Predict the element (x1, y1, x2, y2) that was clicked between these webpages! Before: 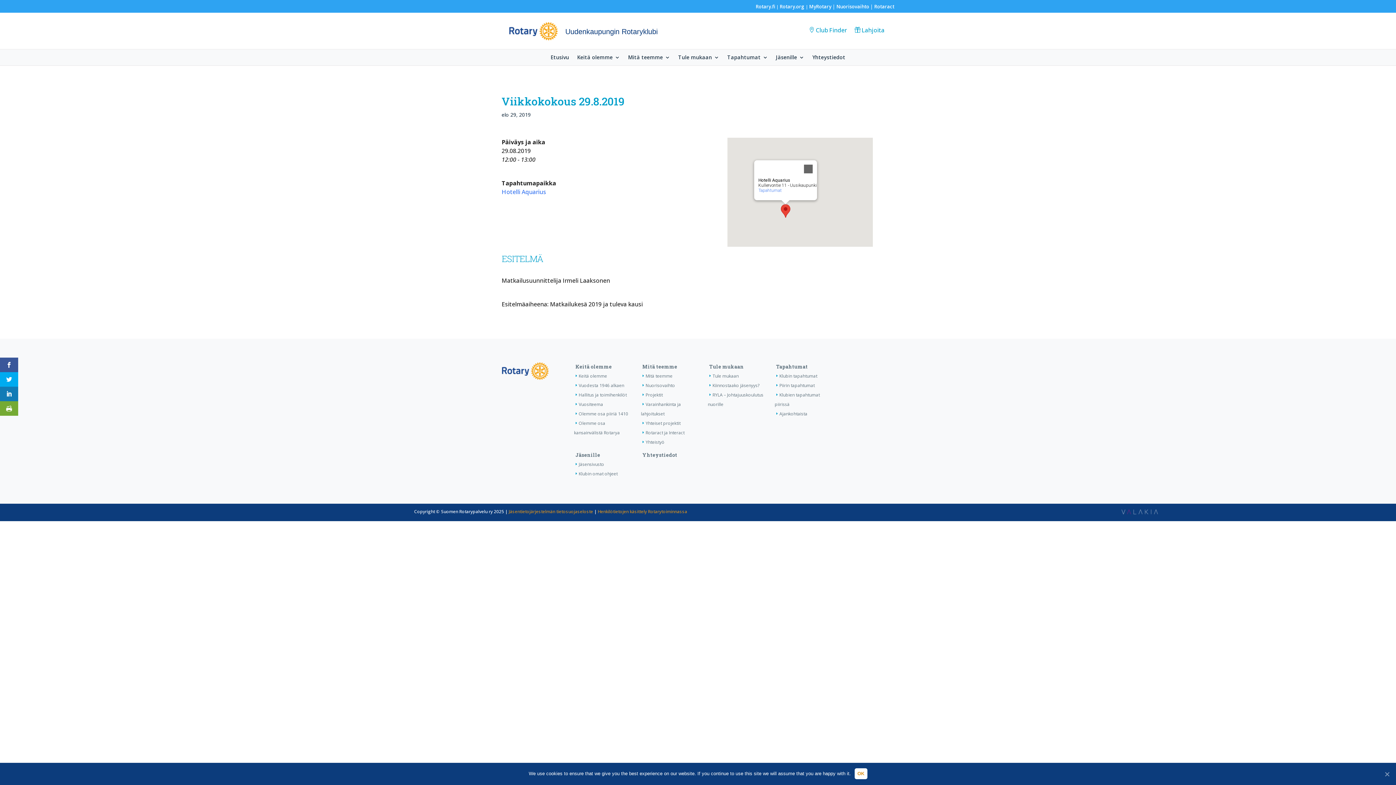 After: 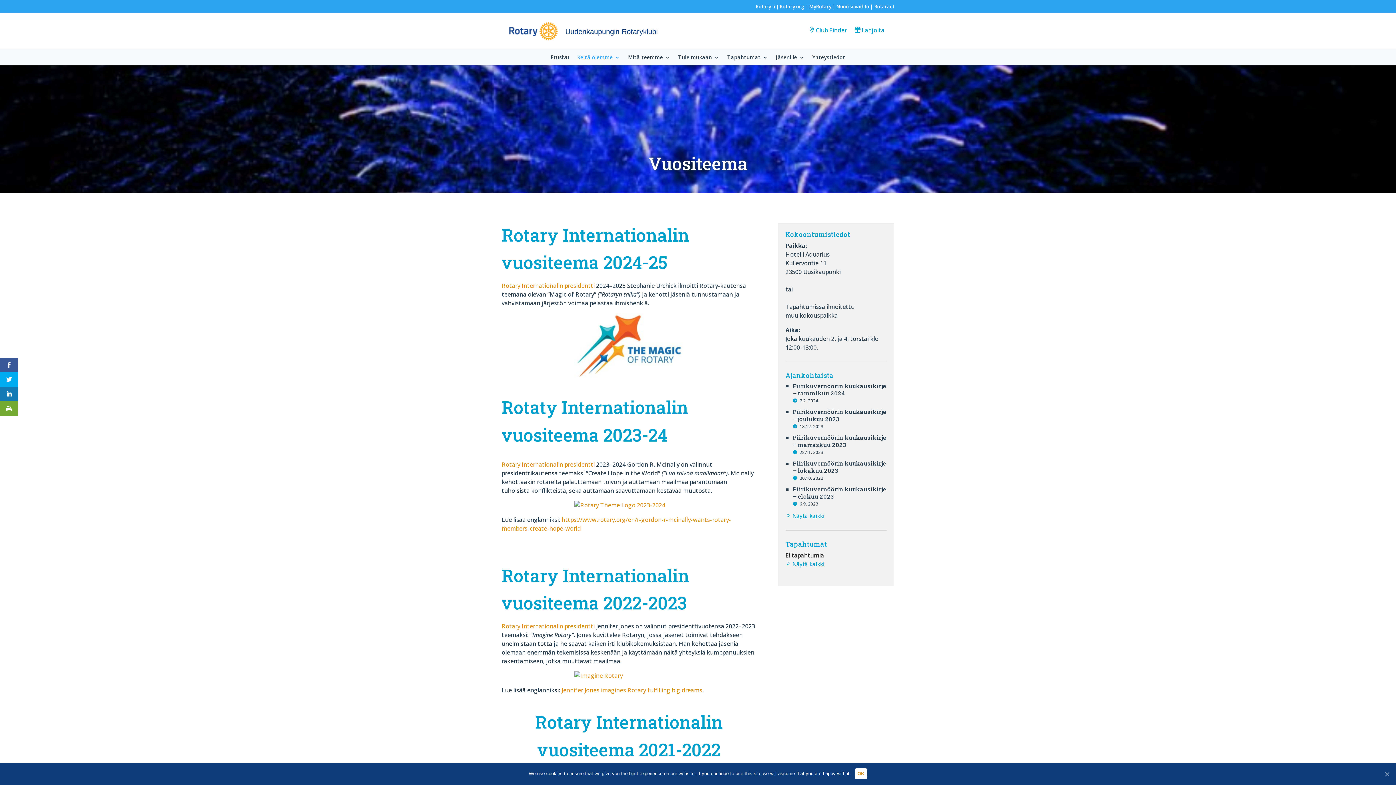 Action: label: Vuositeema bbox: (574, 401, 603, 407)